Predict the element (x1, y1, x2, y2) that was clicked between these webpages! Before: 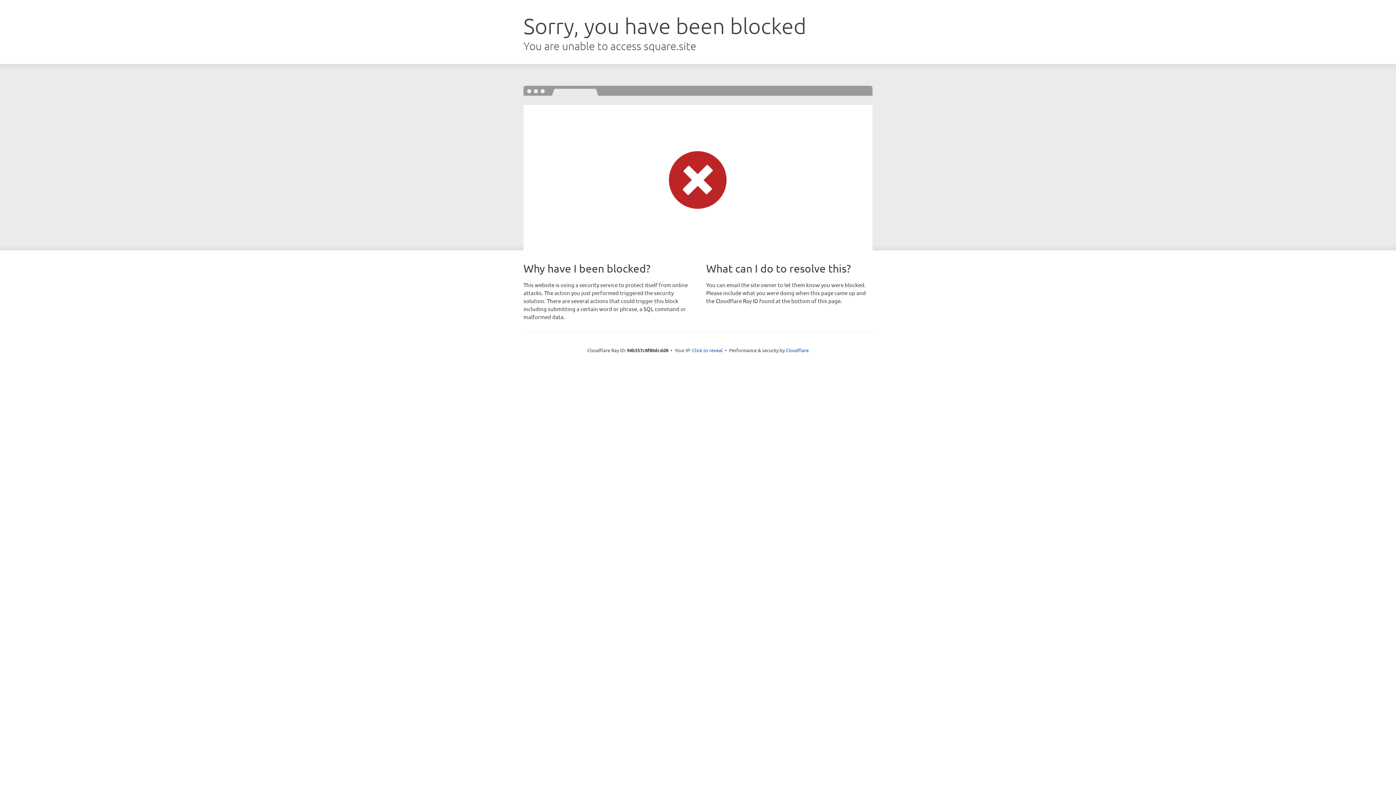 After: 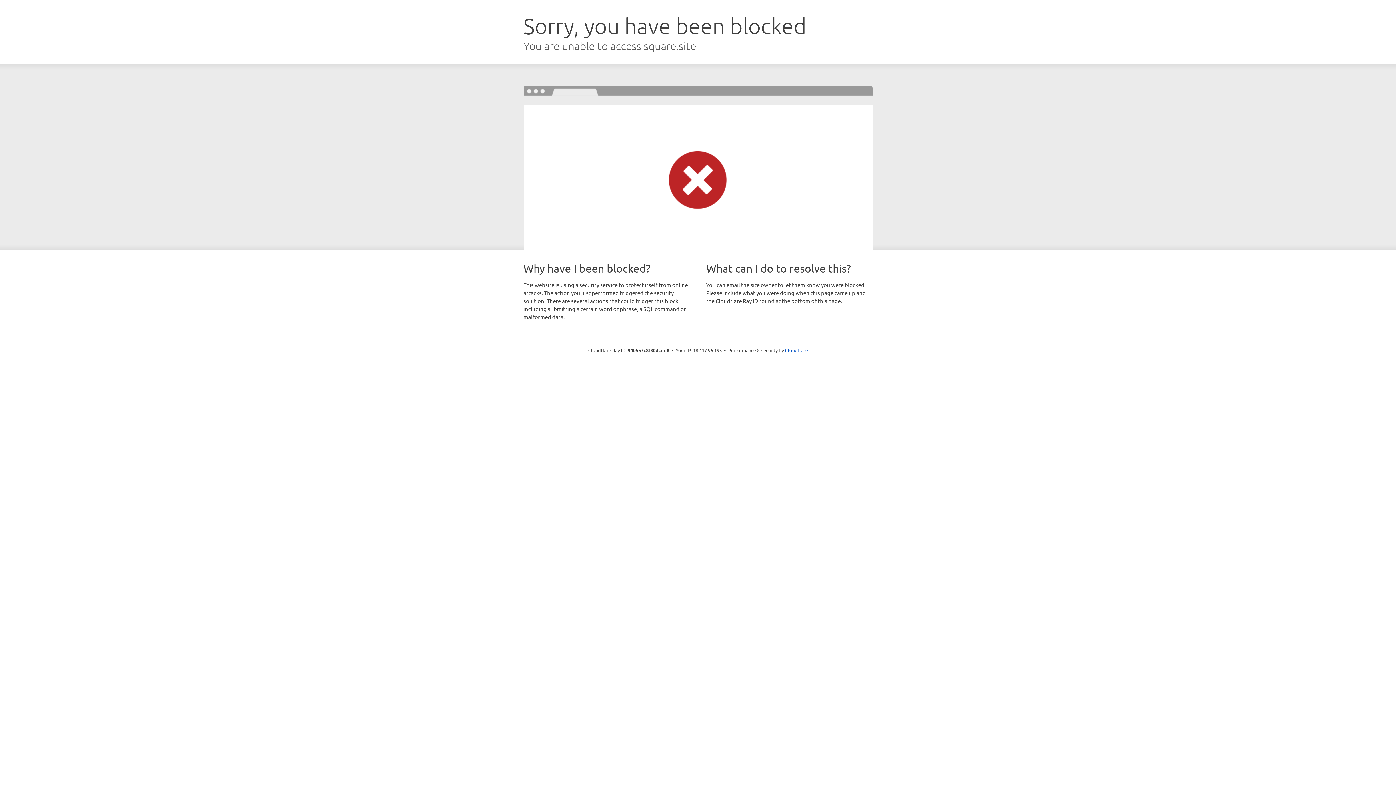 Action: label: Click to reveal bbox: (692, 346, 722, 353)